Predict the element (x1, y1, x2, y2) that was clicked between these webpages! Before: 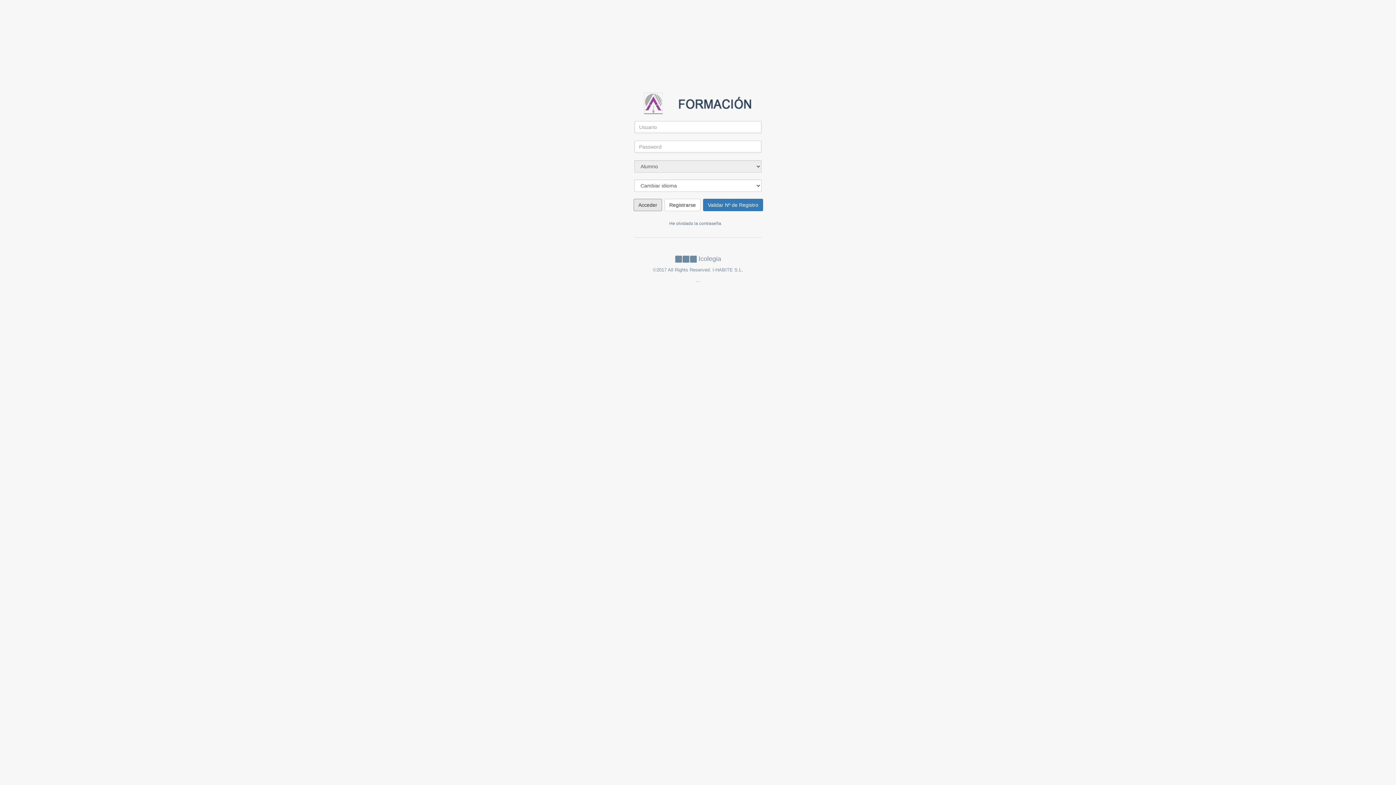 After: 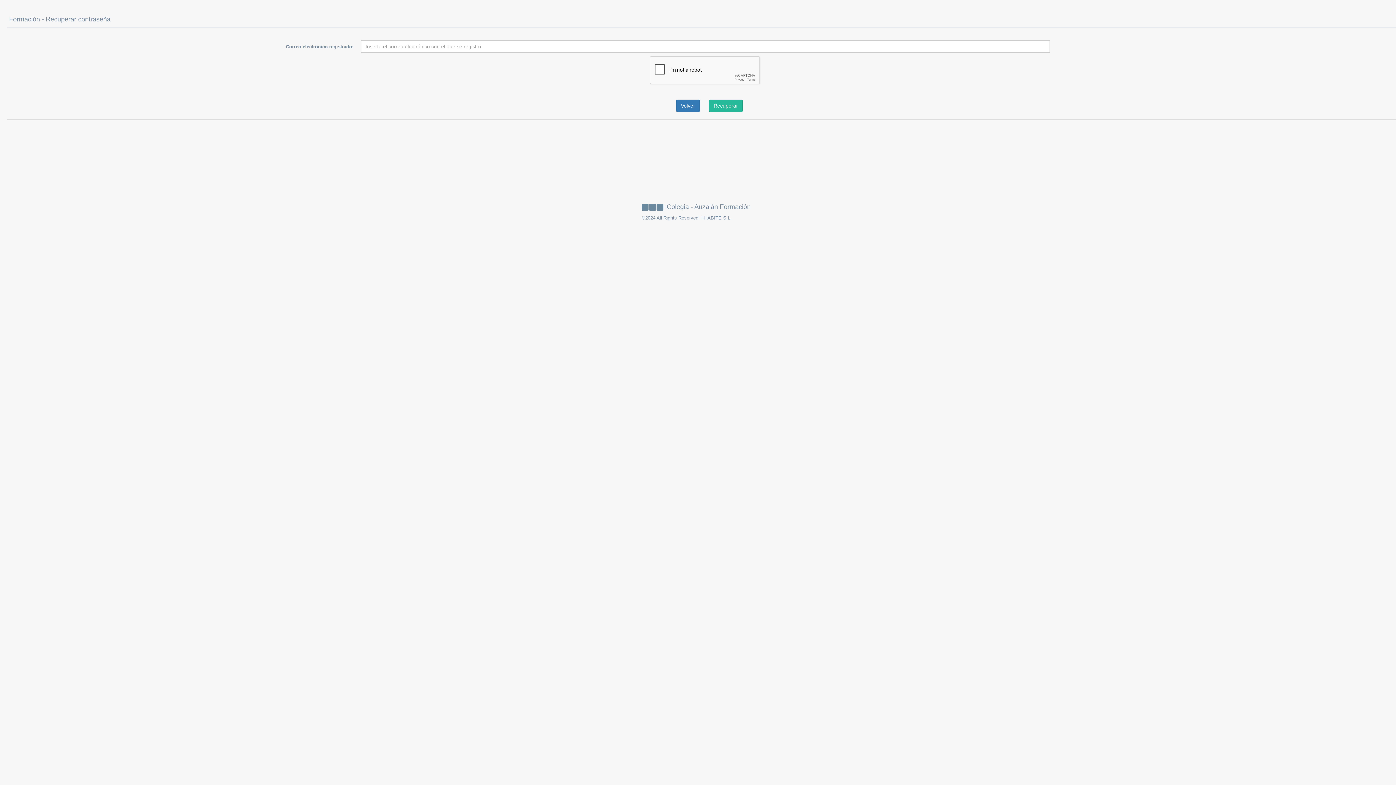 Action: label: He olvidado la contraseña bbox: (669, 220, 721, 226)